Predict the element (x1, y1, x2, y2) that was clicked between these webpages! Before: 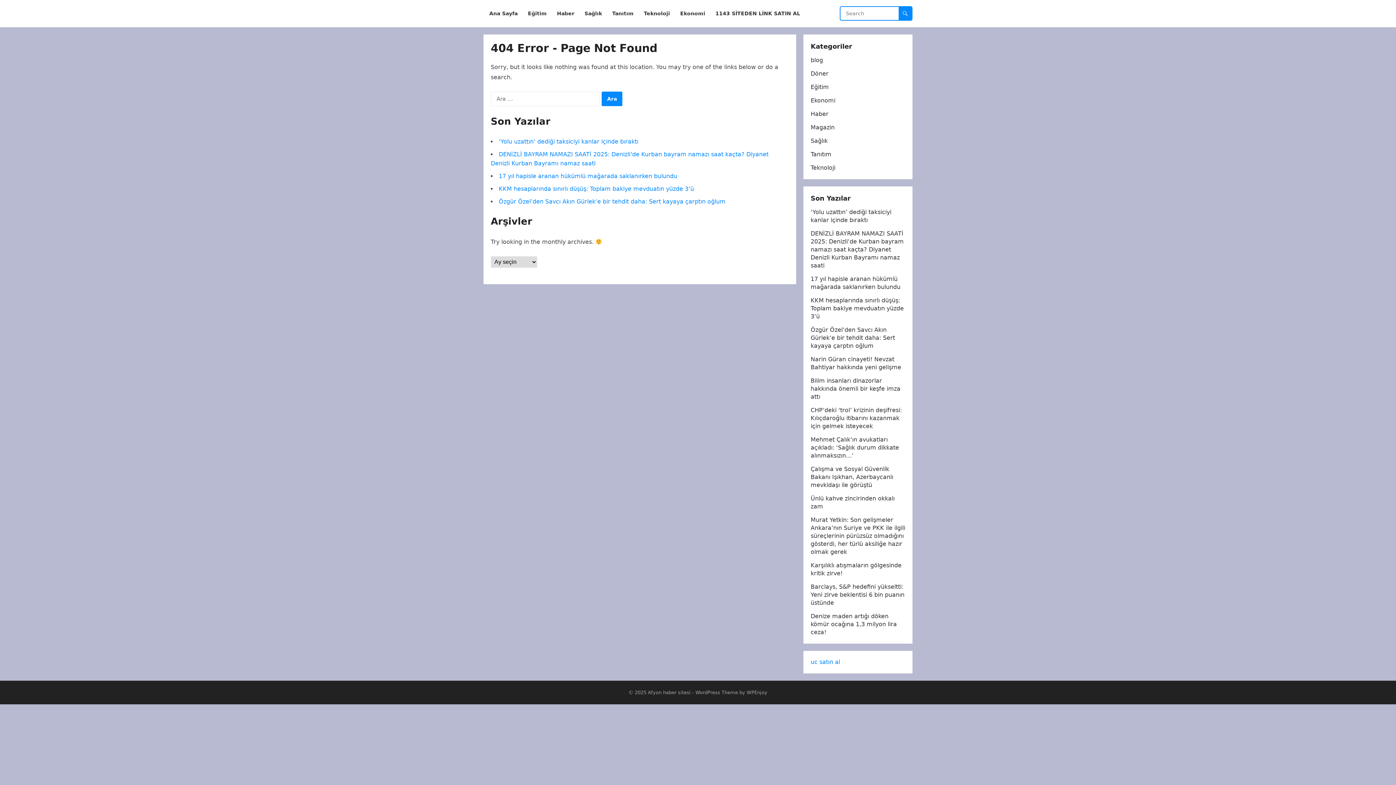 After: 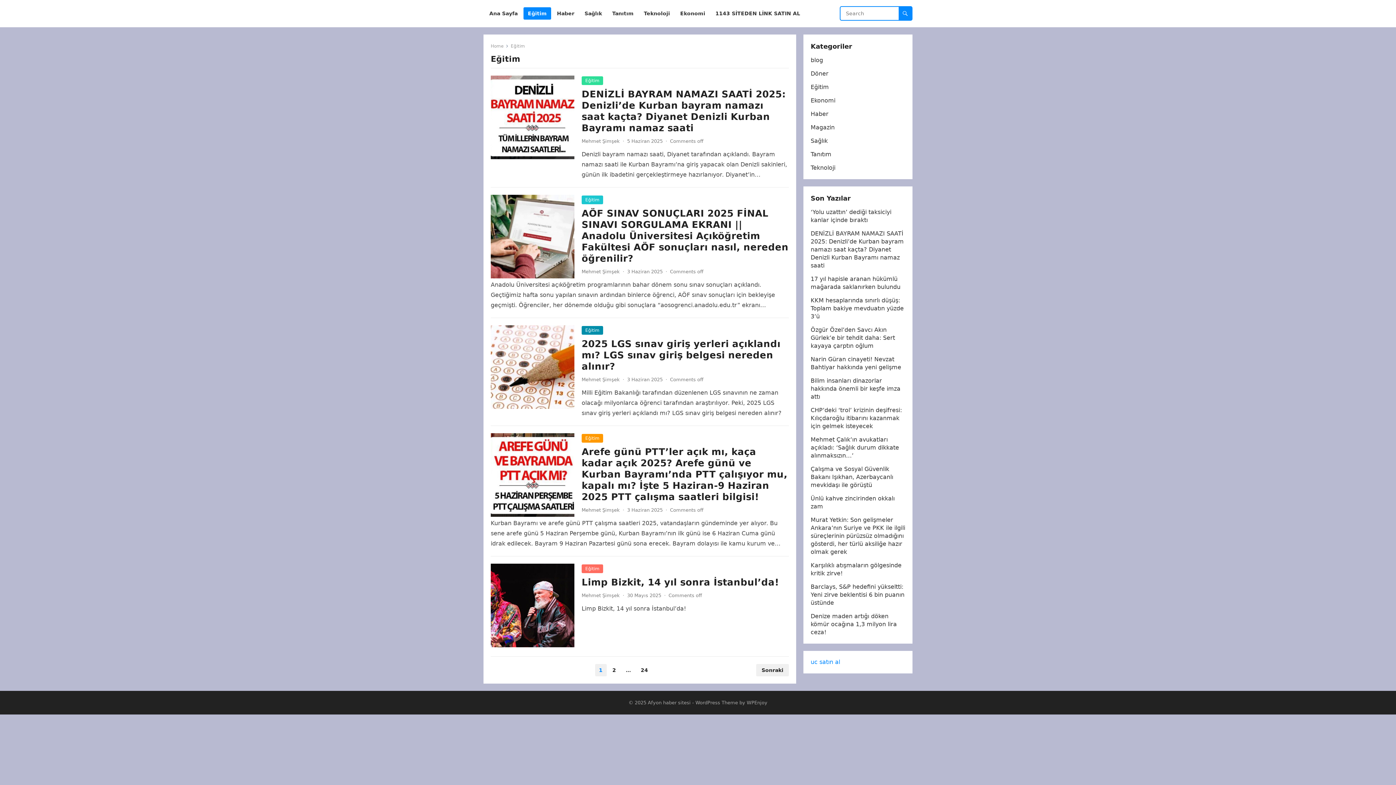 Action: label: Eğitim bbox: (523, 0, 551, 27)